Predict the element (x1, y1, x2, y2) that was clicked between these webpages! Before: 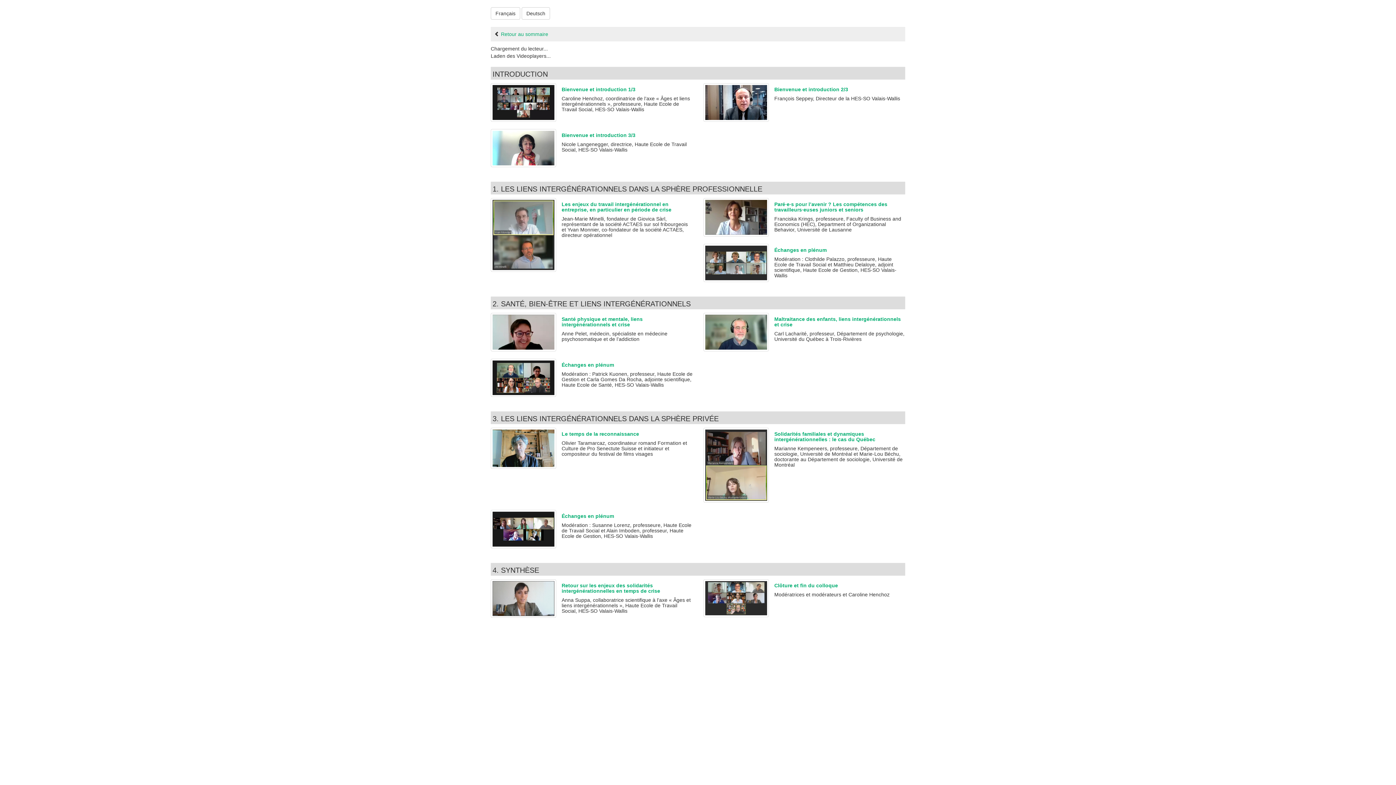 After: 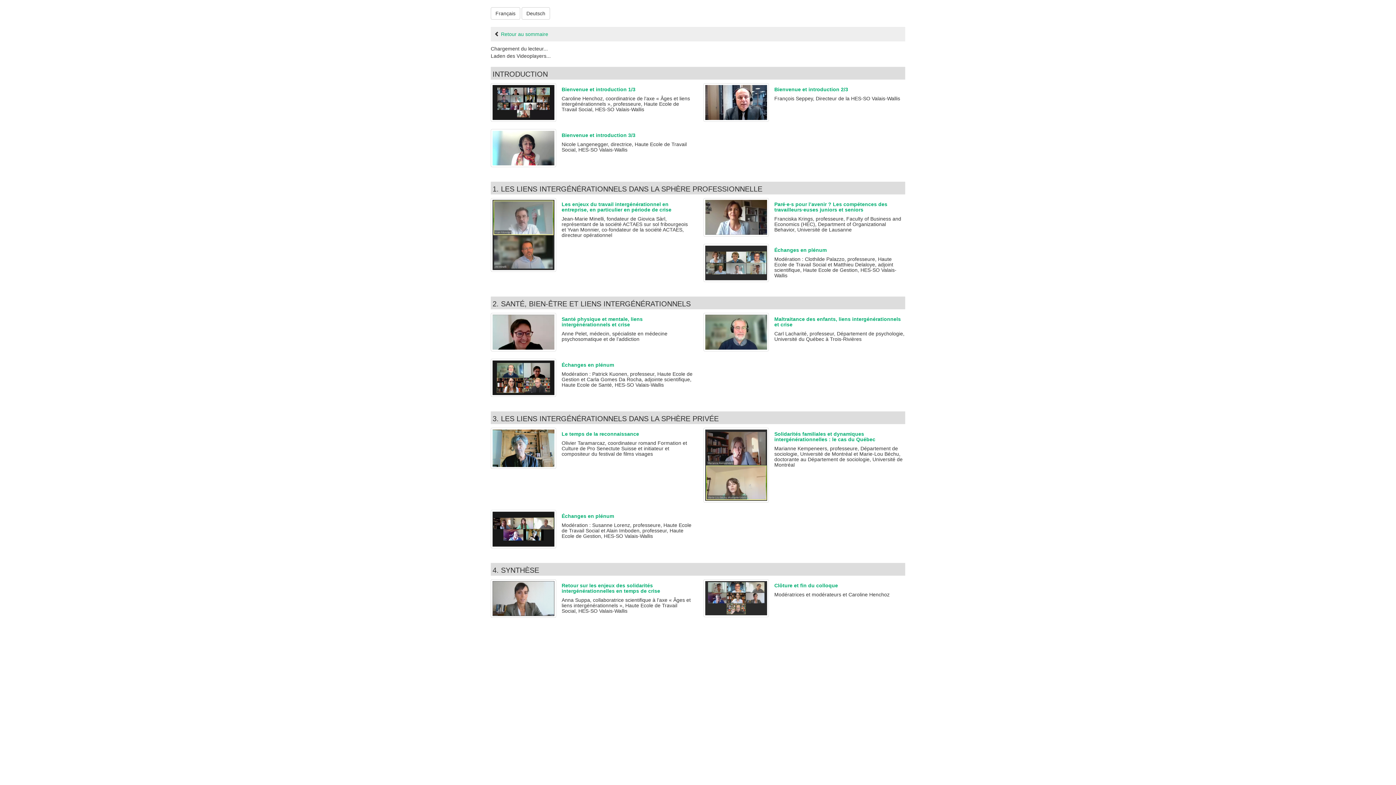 Action: label: Retour sur les enjeux des solidarités intergénérationnelles en temps de crise bbox: (561, 582, 660, 594)